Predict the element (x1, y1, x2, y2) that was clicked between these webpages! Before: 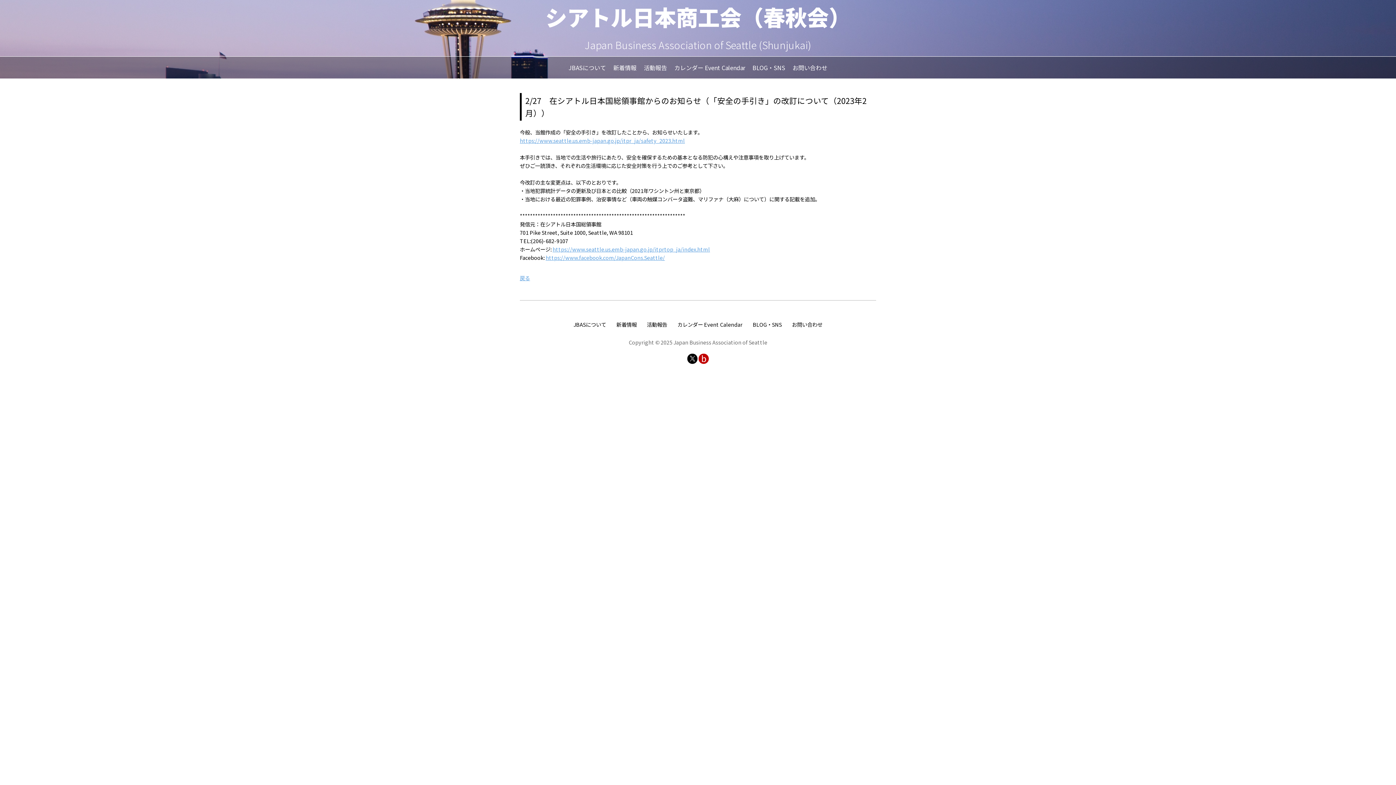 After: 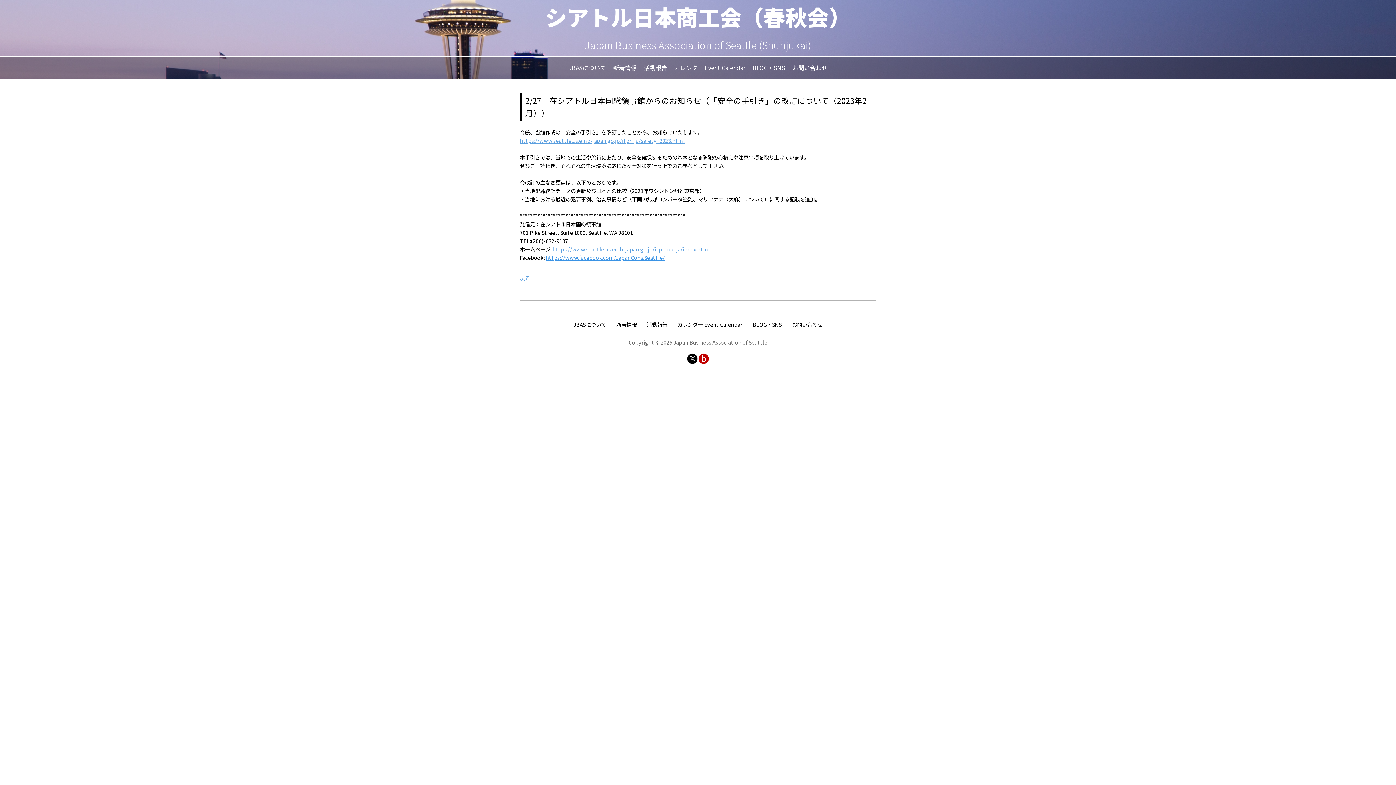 Action: bbox: (545, 253, 665, 261) label: https://www.facebook.com/JapanCons.Seattle/